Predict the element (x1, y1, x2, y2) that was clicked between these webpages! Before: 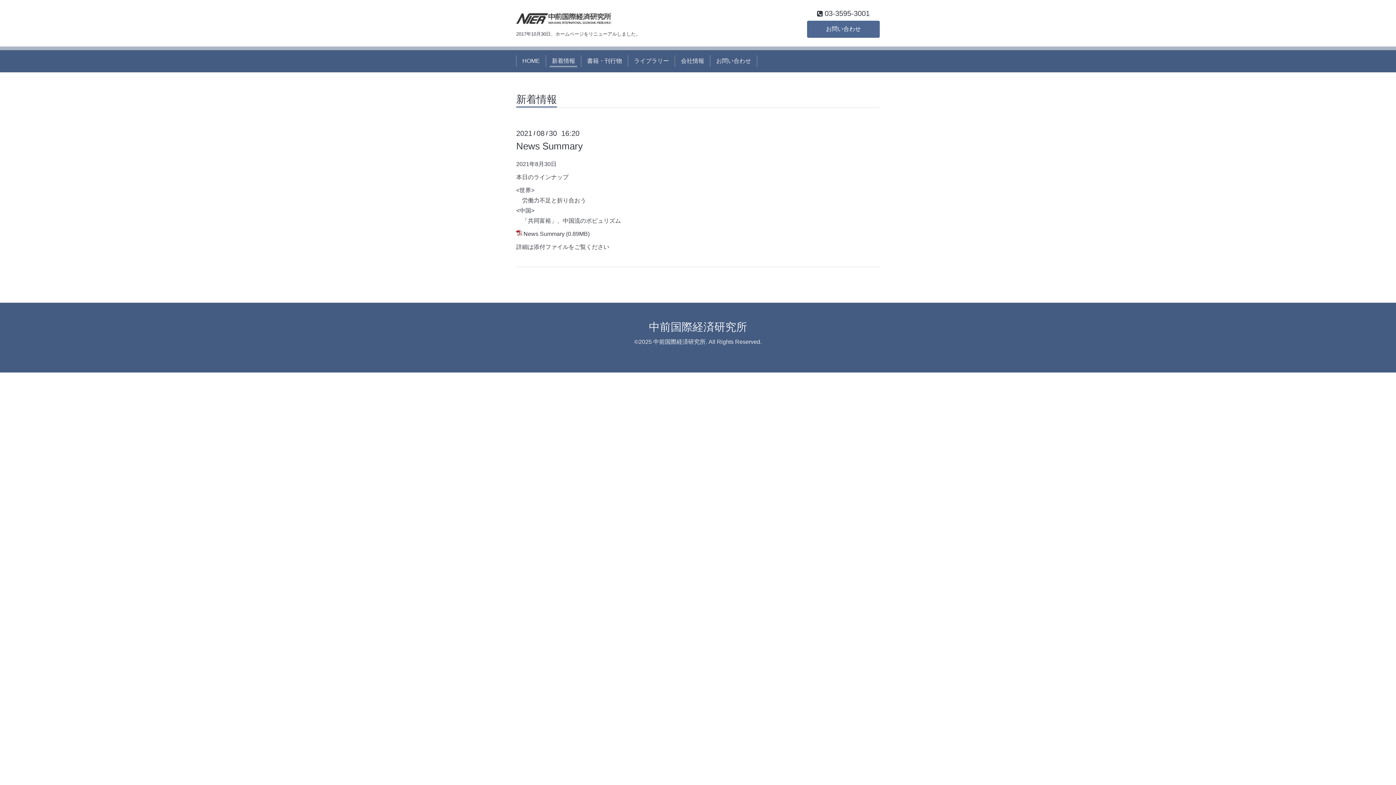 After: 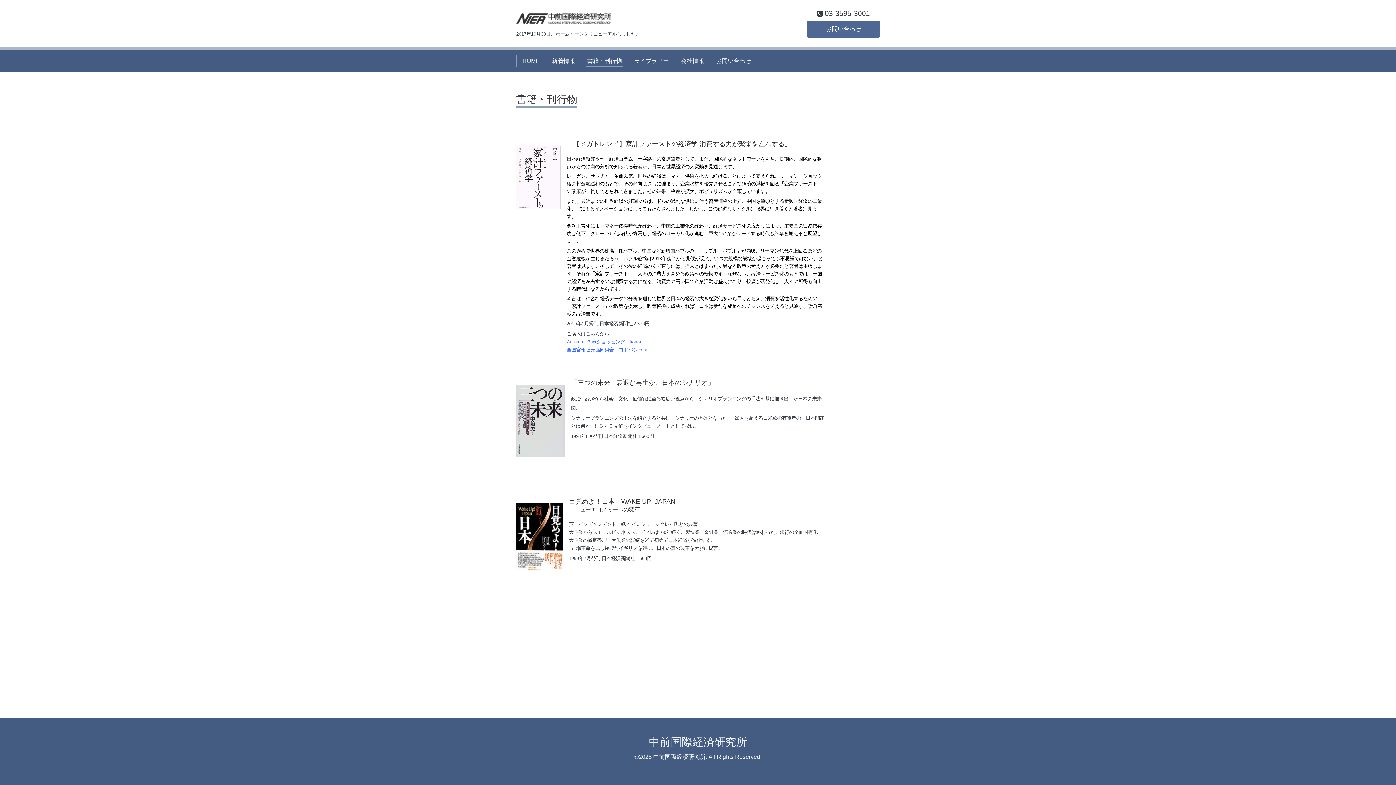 Action: bbox: (584, 55, 625, 67) label: 書籍・刊行物